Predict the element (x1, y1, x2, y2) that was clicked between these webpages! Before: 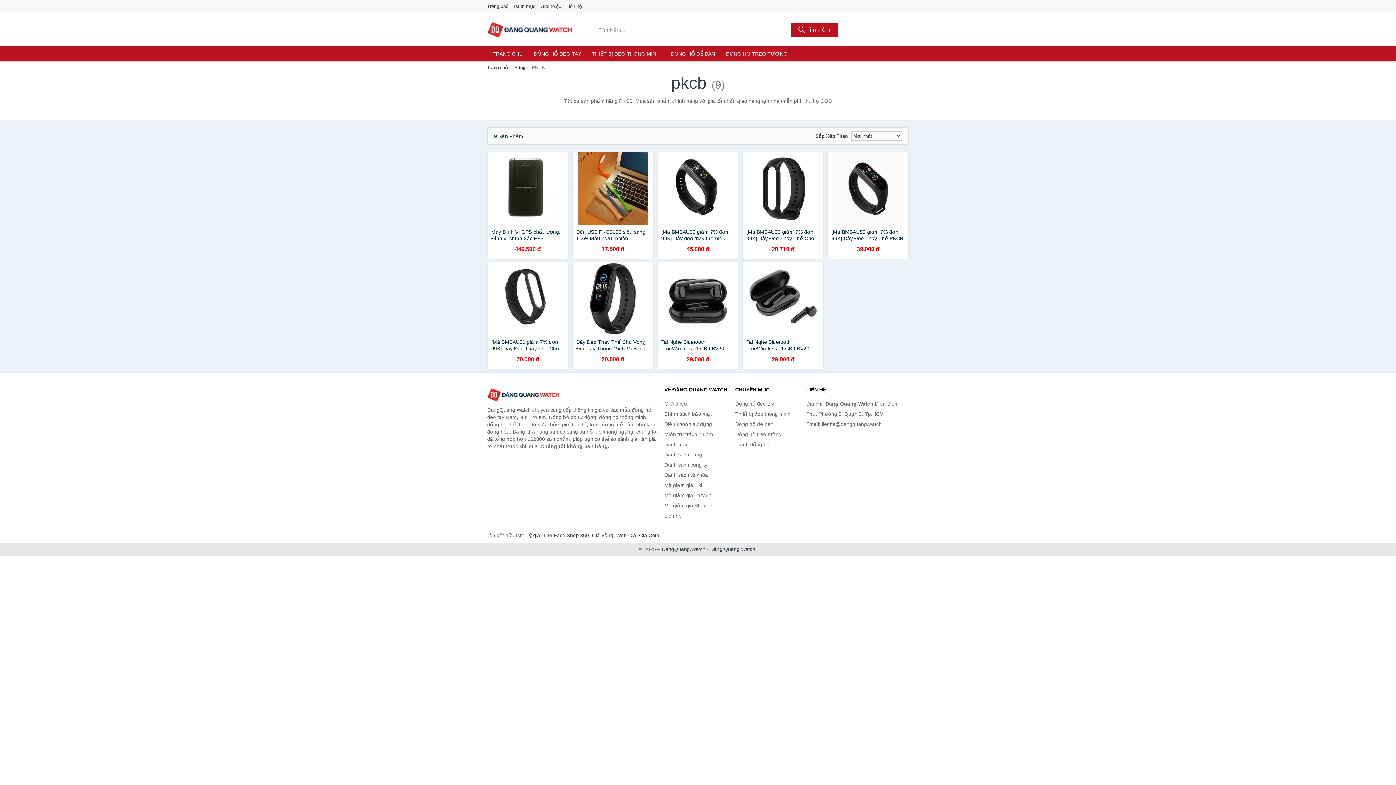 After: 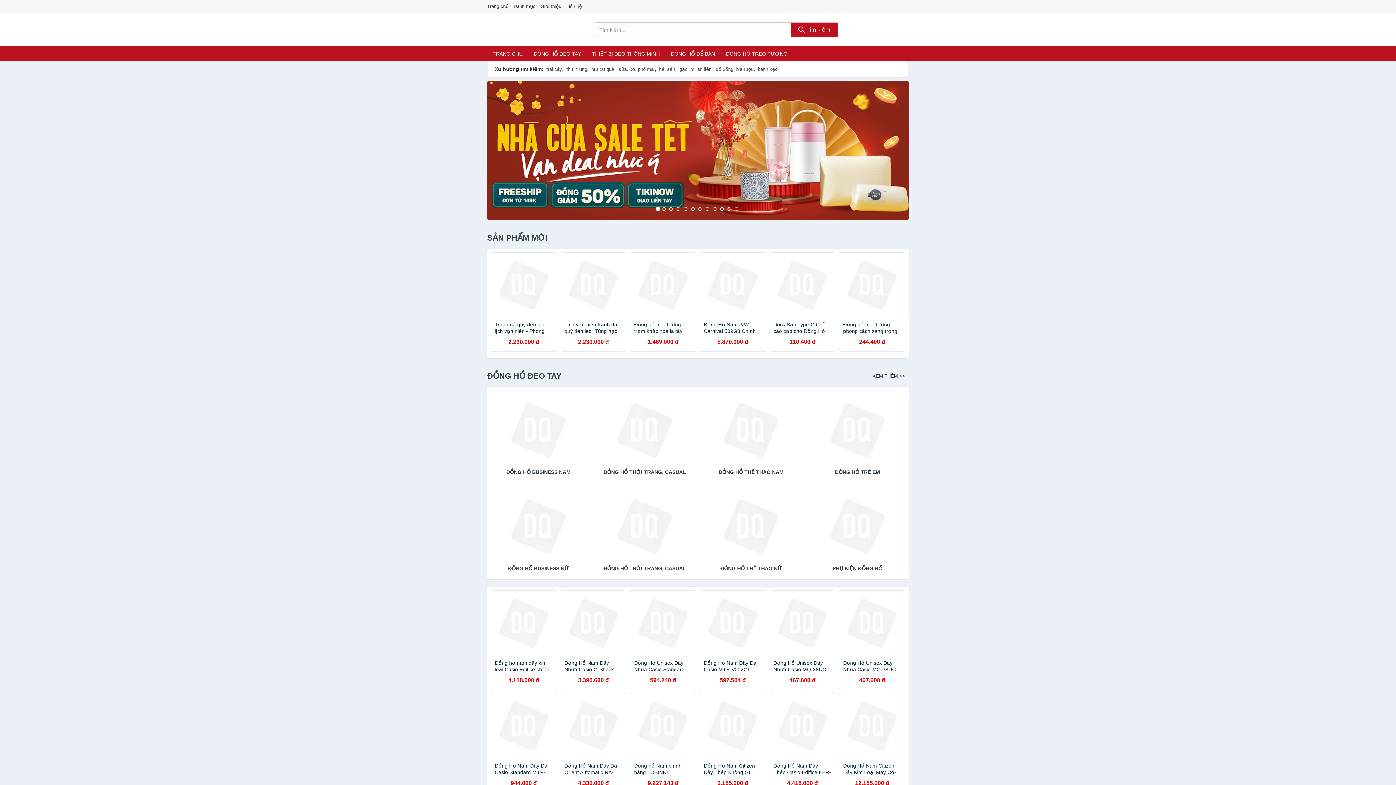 Action: bbox: (487, 20, 572, 38)